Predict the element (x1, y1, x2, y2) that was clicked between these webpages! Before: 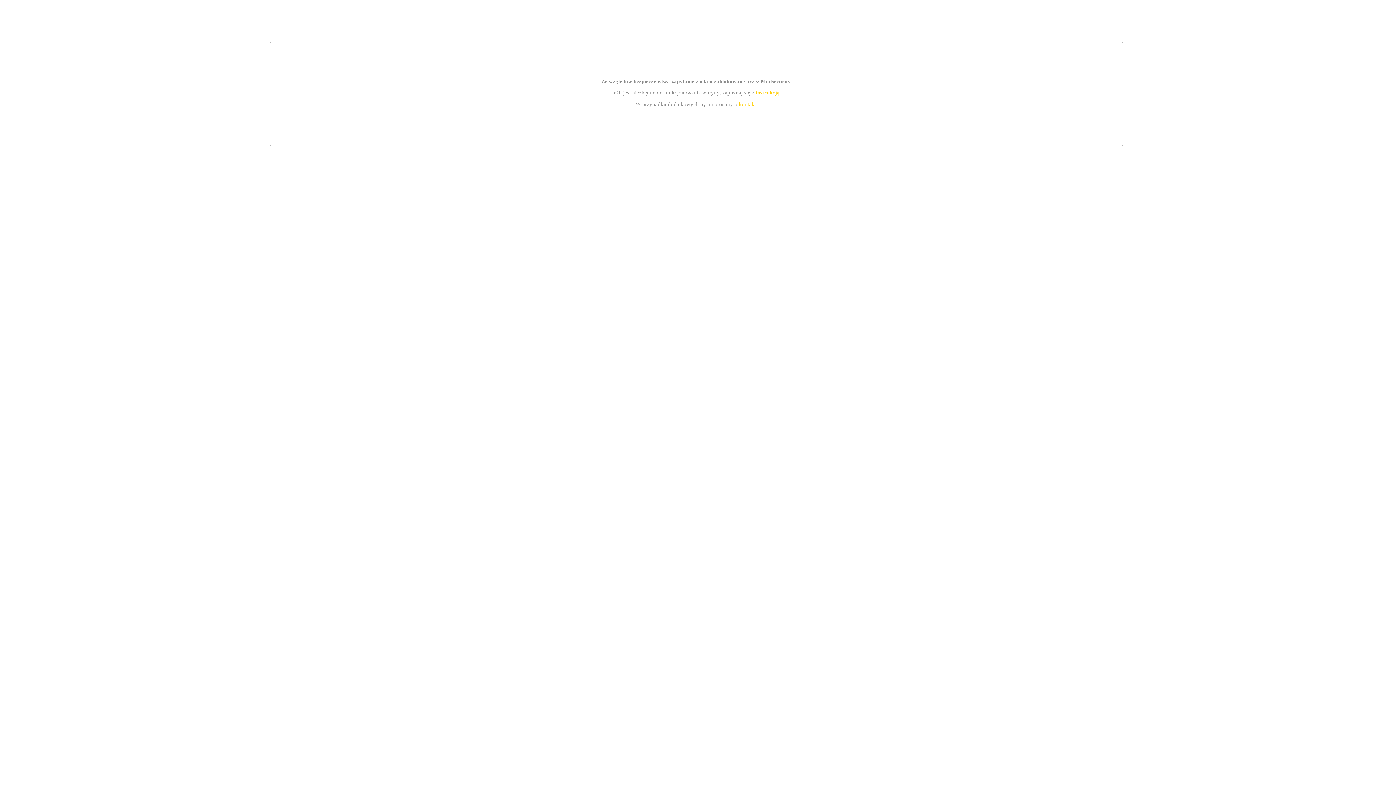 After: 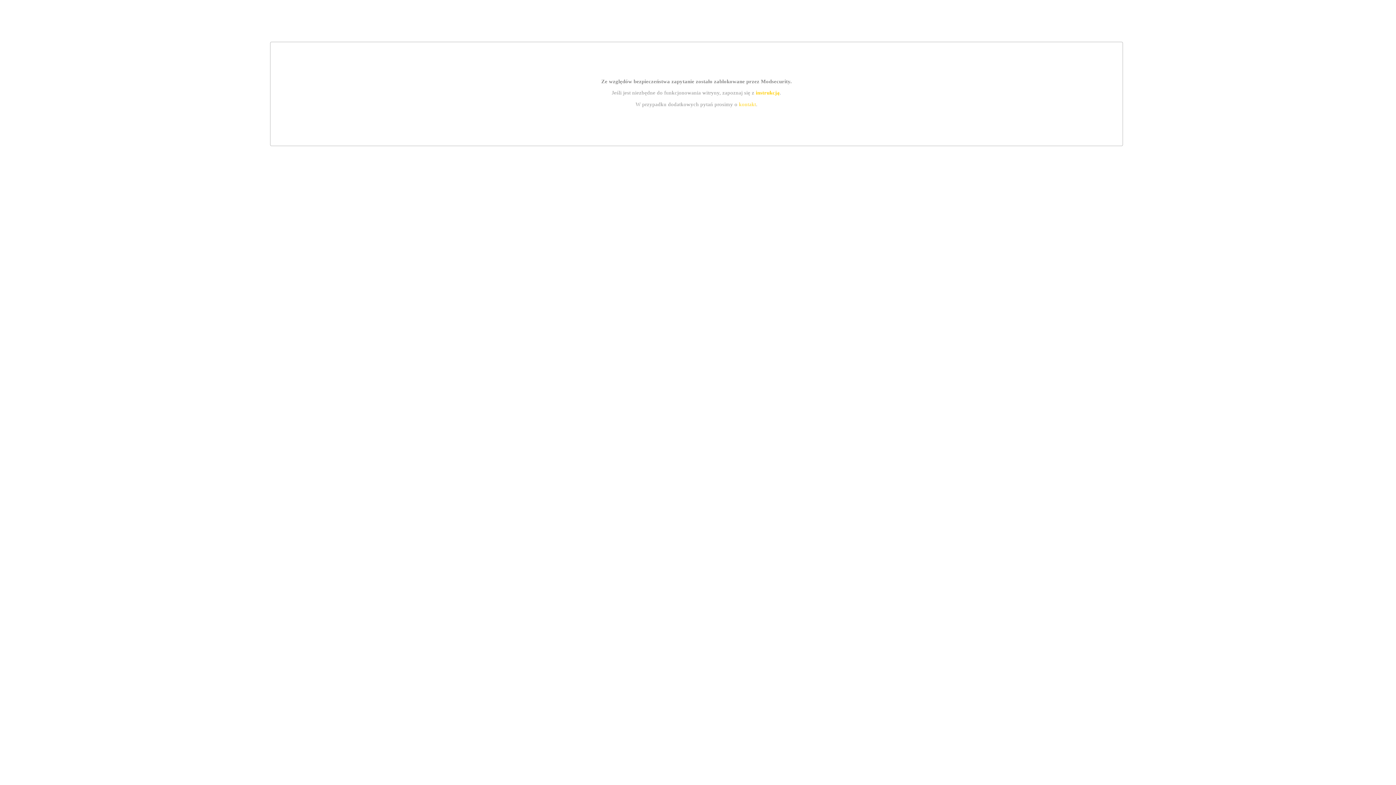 Action: label: kontakt bbox: (739, 101, 756, 107)